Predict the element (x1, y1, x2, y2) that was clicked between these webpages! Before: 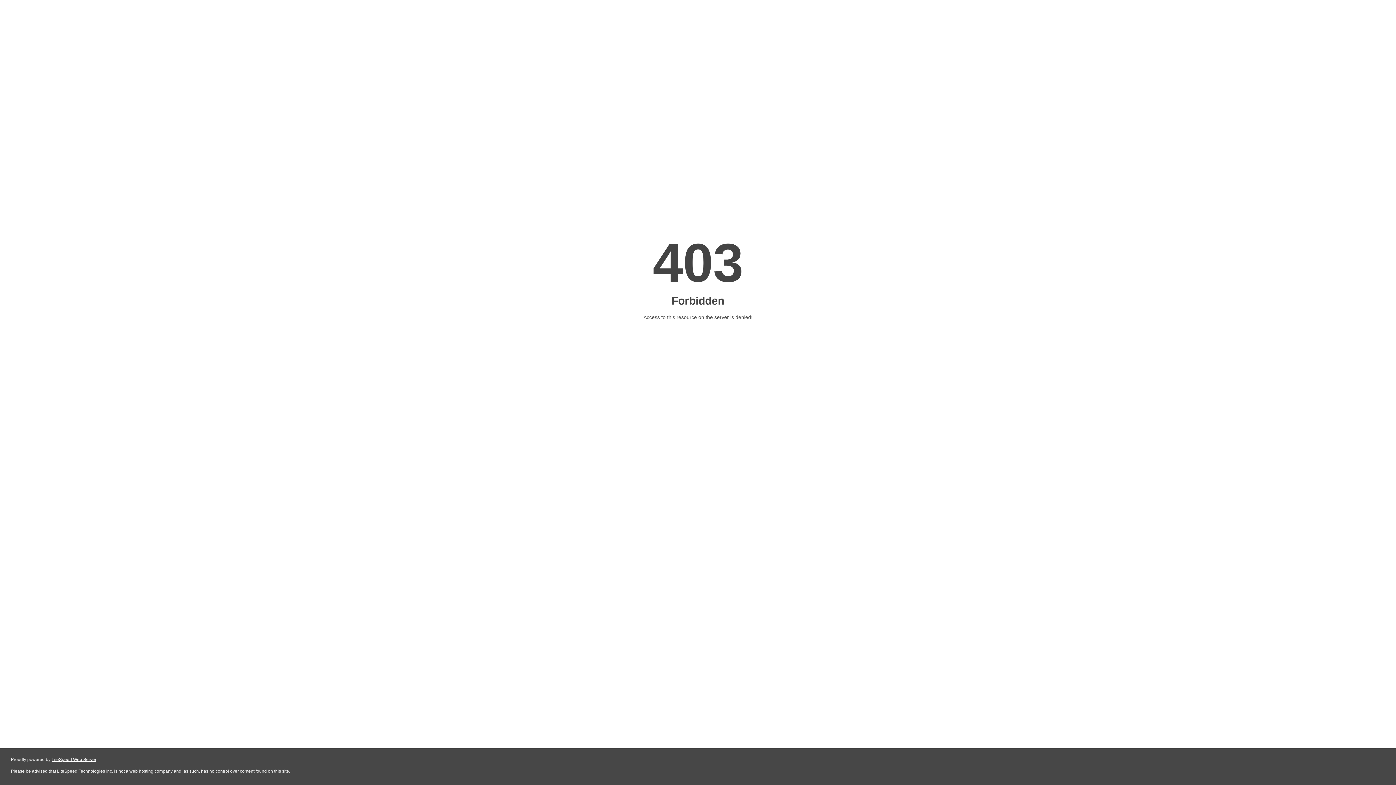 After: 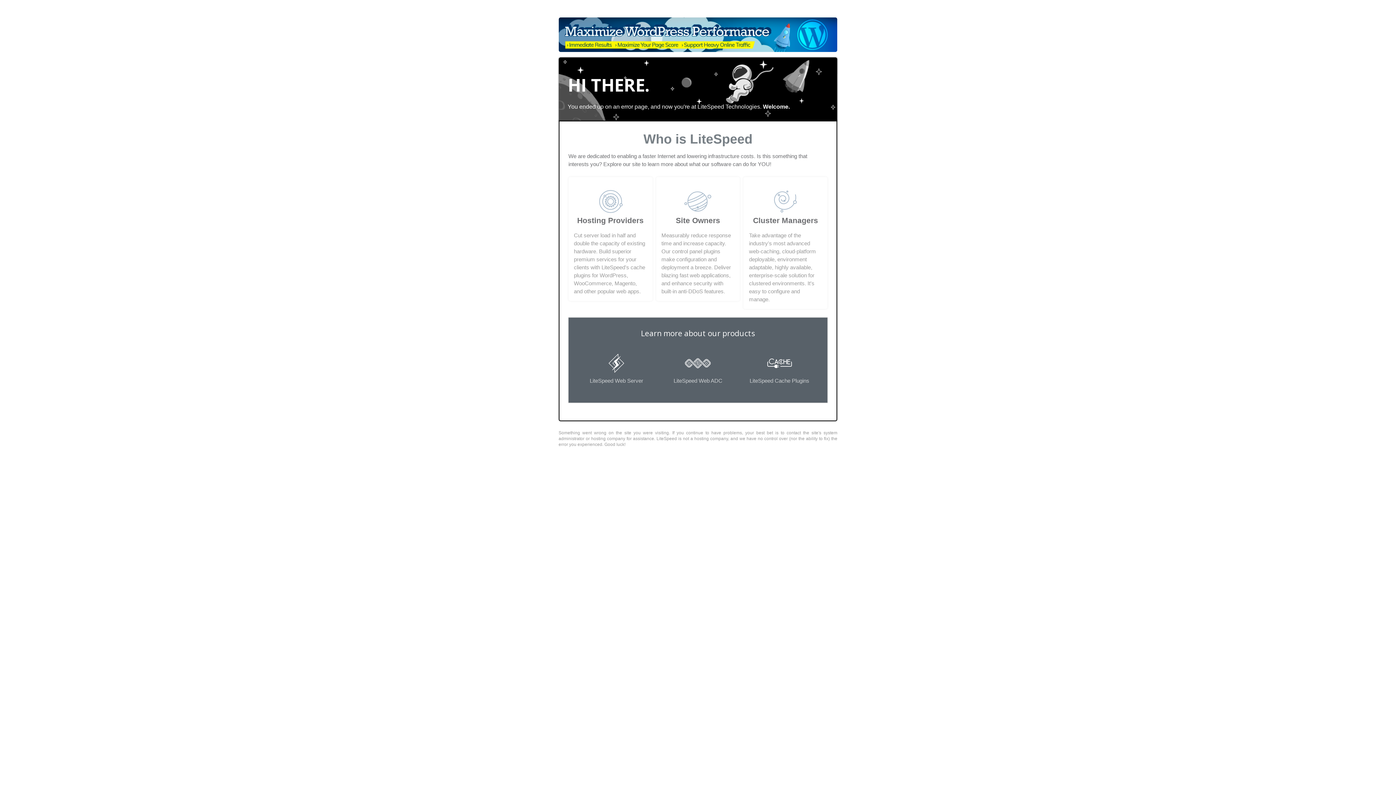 Action: label: LiteSpeed Web Server bbox: (51, 757, 96, 762)